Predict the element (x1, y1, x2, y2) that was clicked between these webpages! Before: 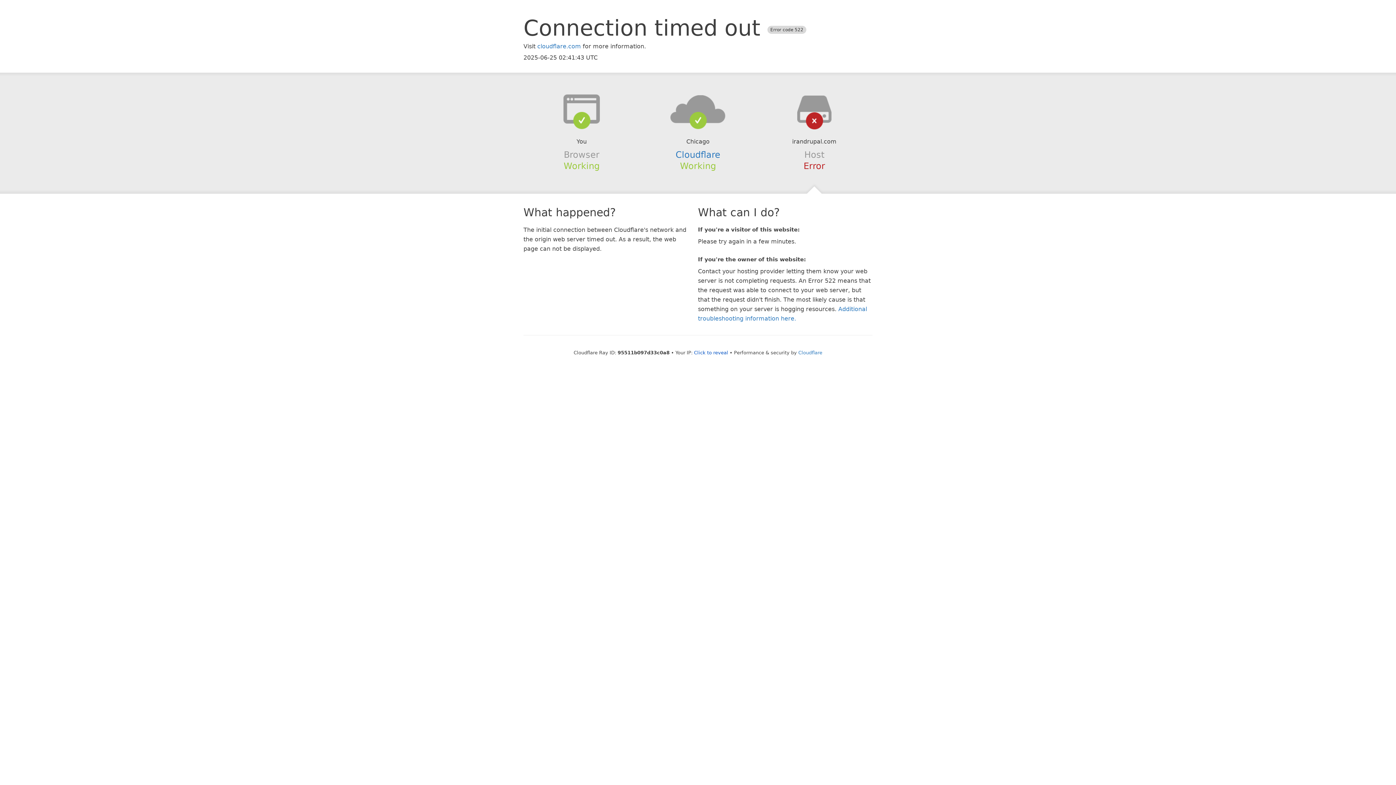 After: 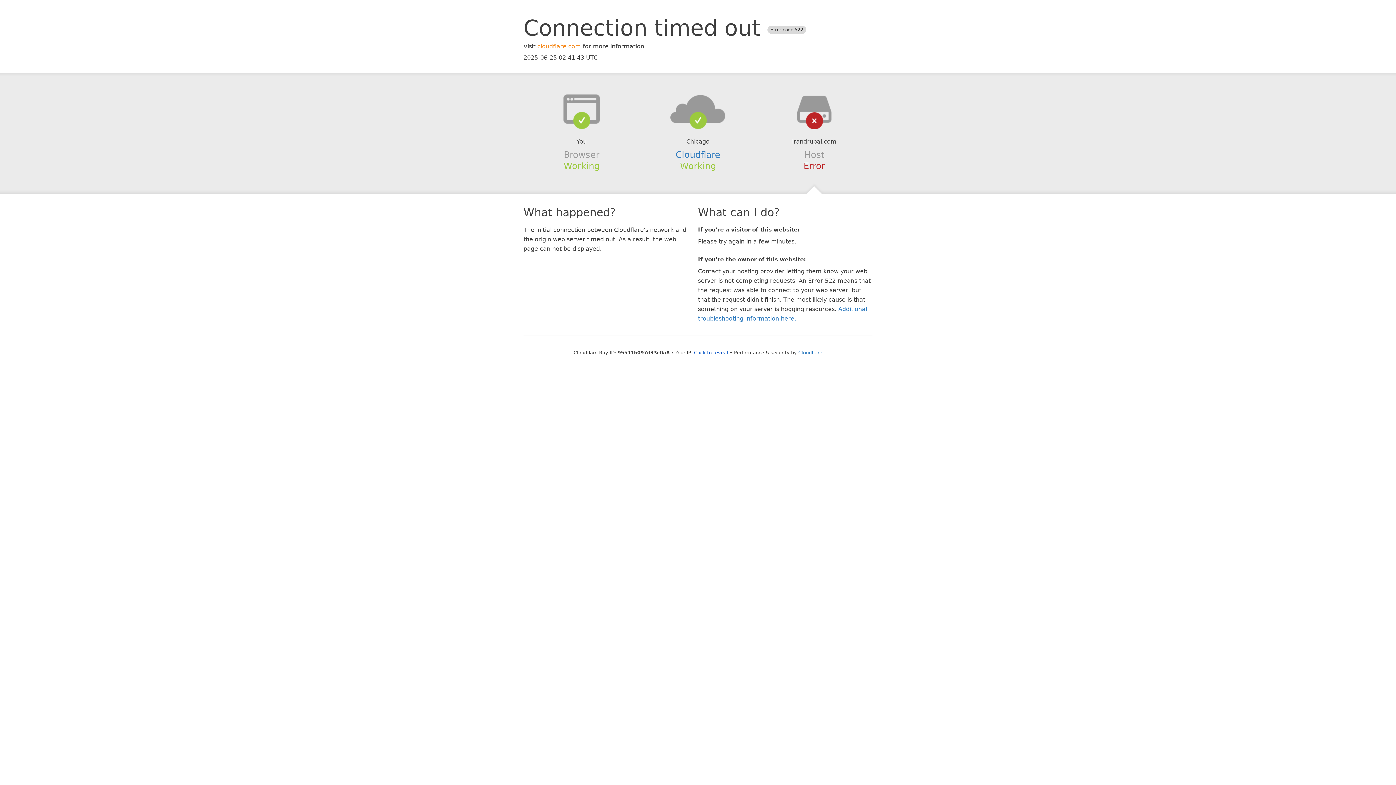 Action: label: cloudflare.com bbox: (537, 42, 581, 49)